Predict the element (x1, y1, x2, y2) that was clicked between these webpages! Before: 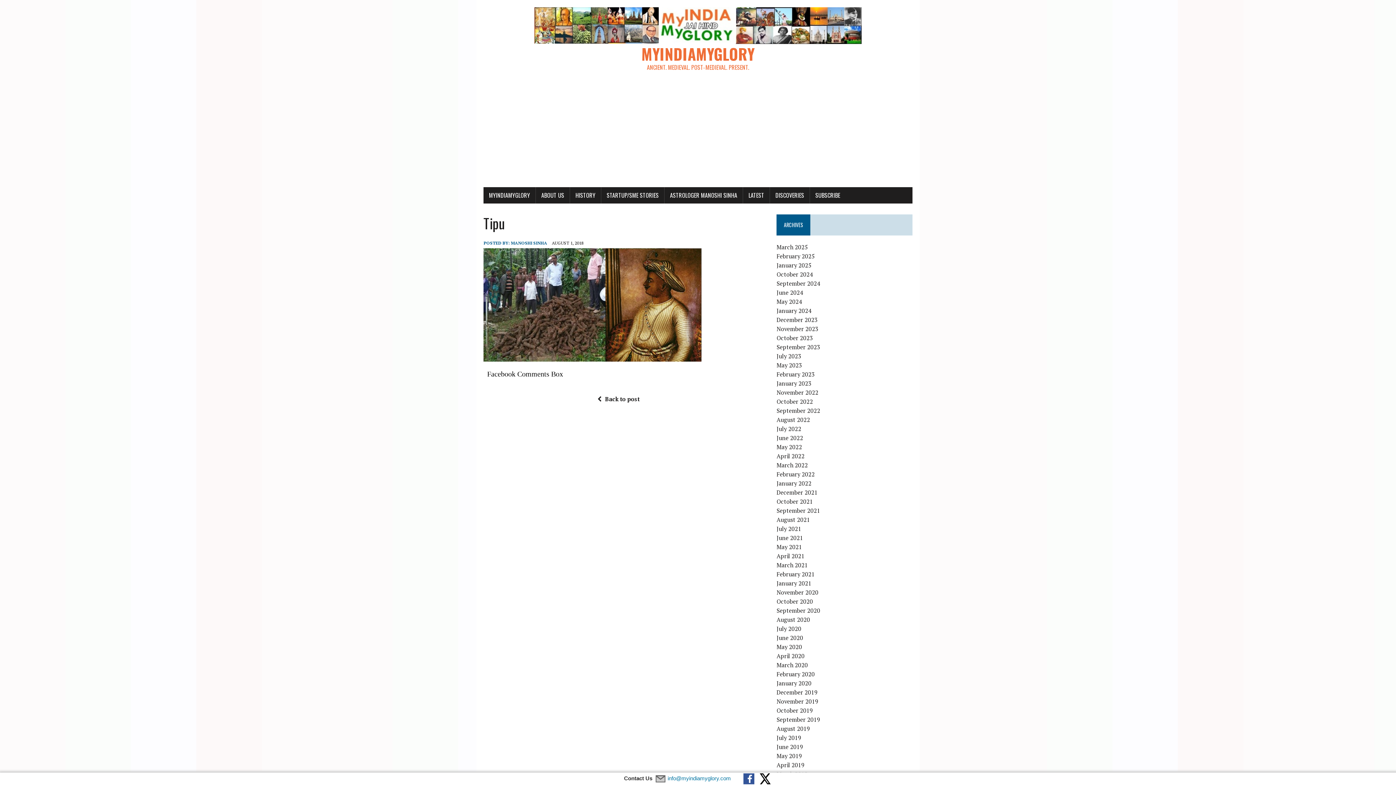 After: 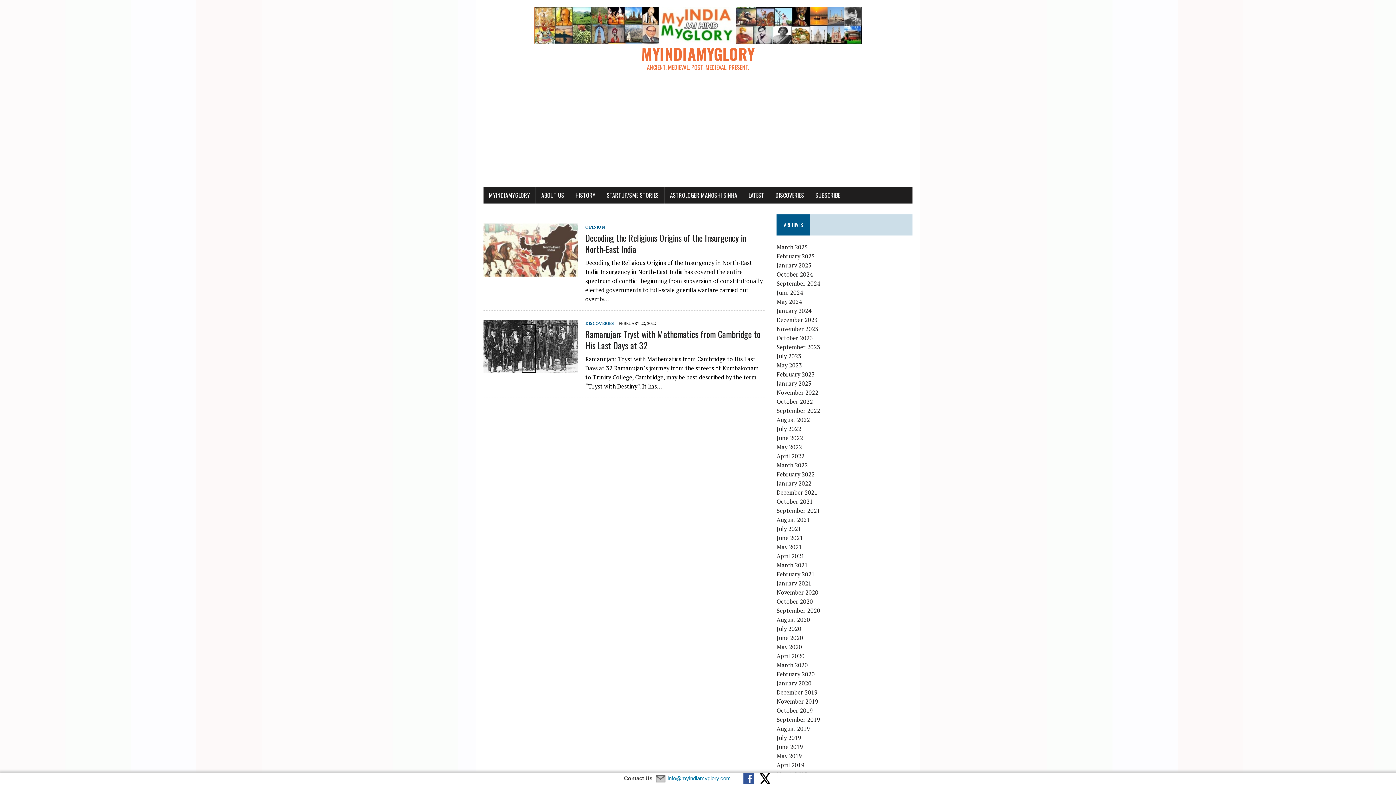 Action: label: February 2022 bbox: (776, 470, 815, 478)